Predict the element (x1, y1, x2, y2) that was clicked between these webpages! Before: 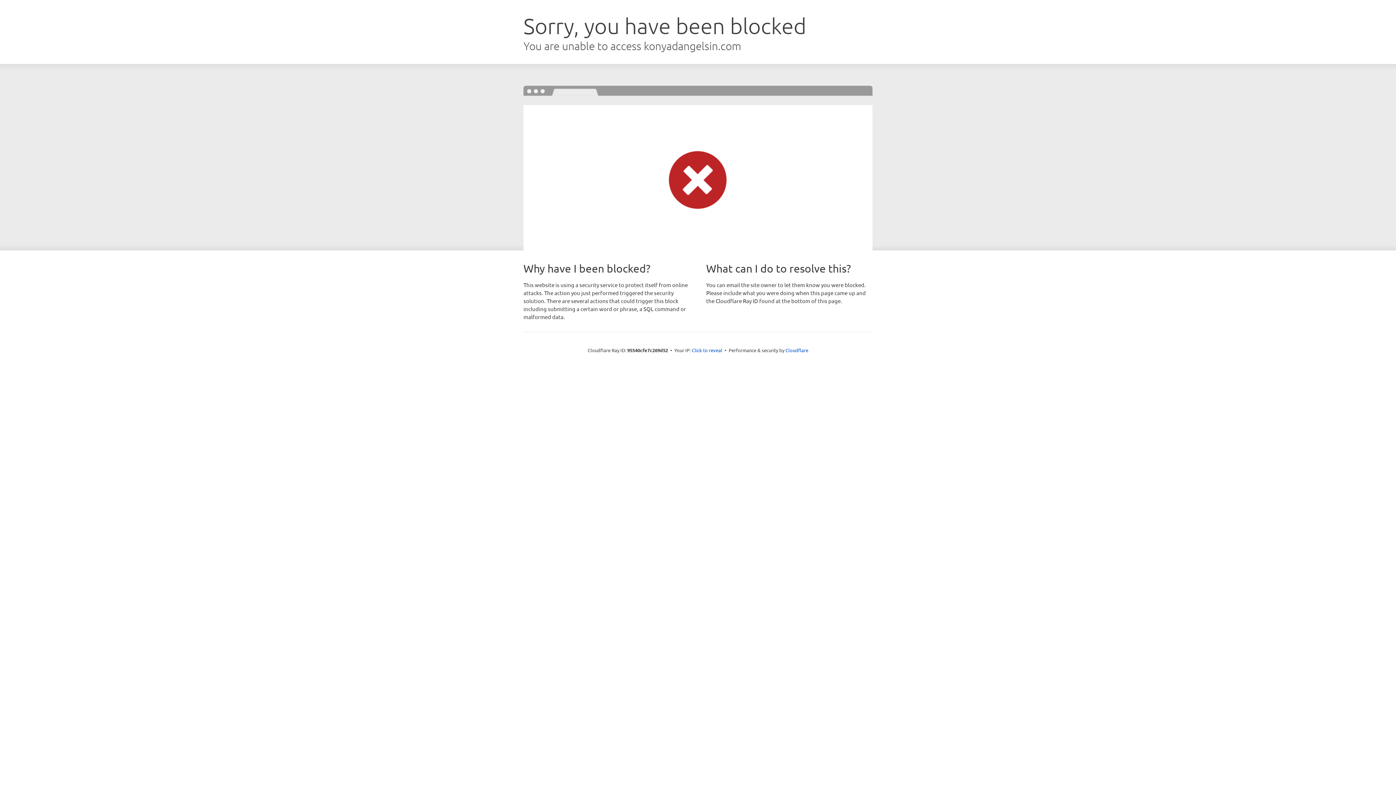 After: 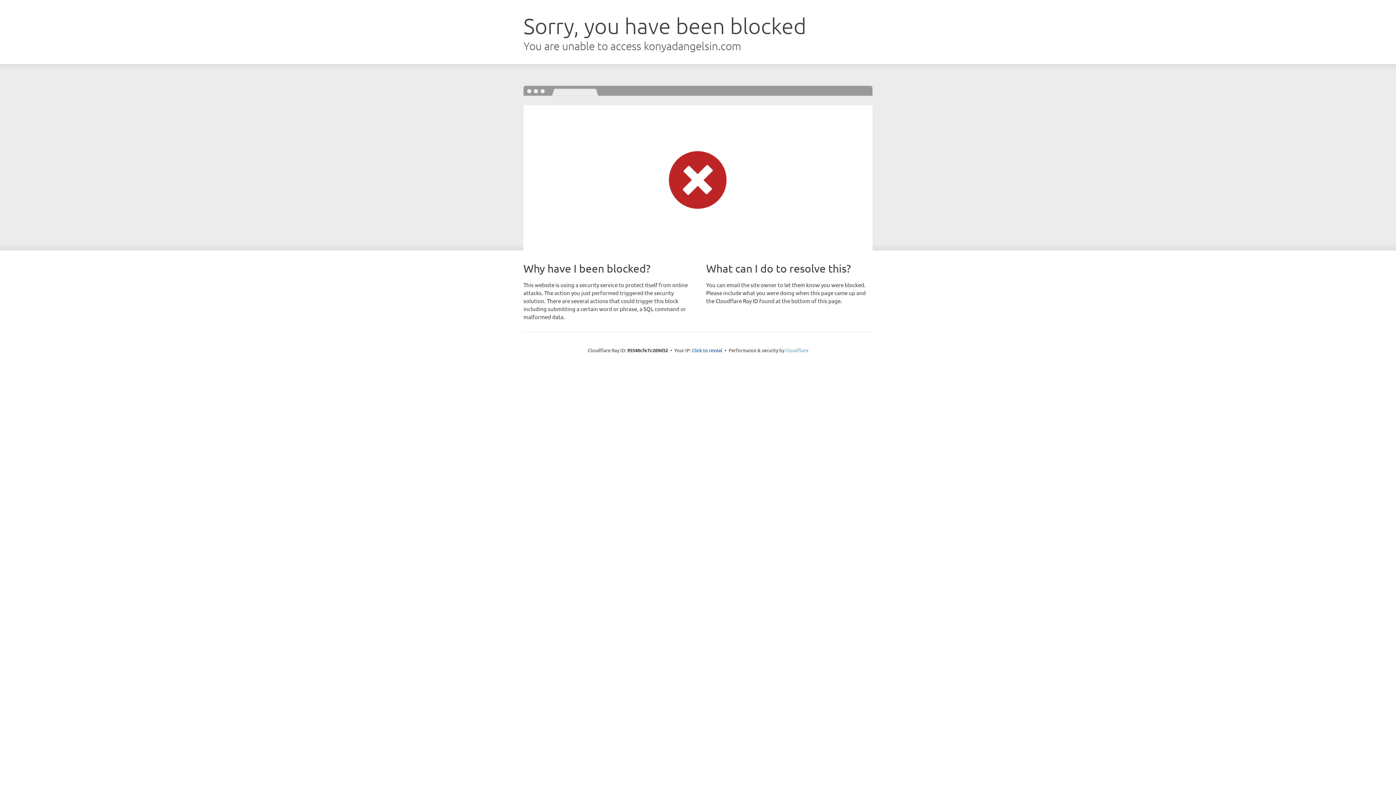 Action: bbox: (785, 347, 808, 353) label: Cloudflare